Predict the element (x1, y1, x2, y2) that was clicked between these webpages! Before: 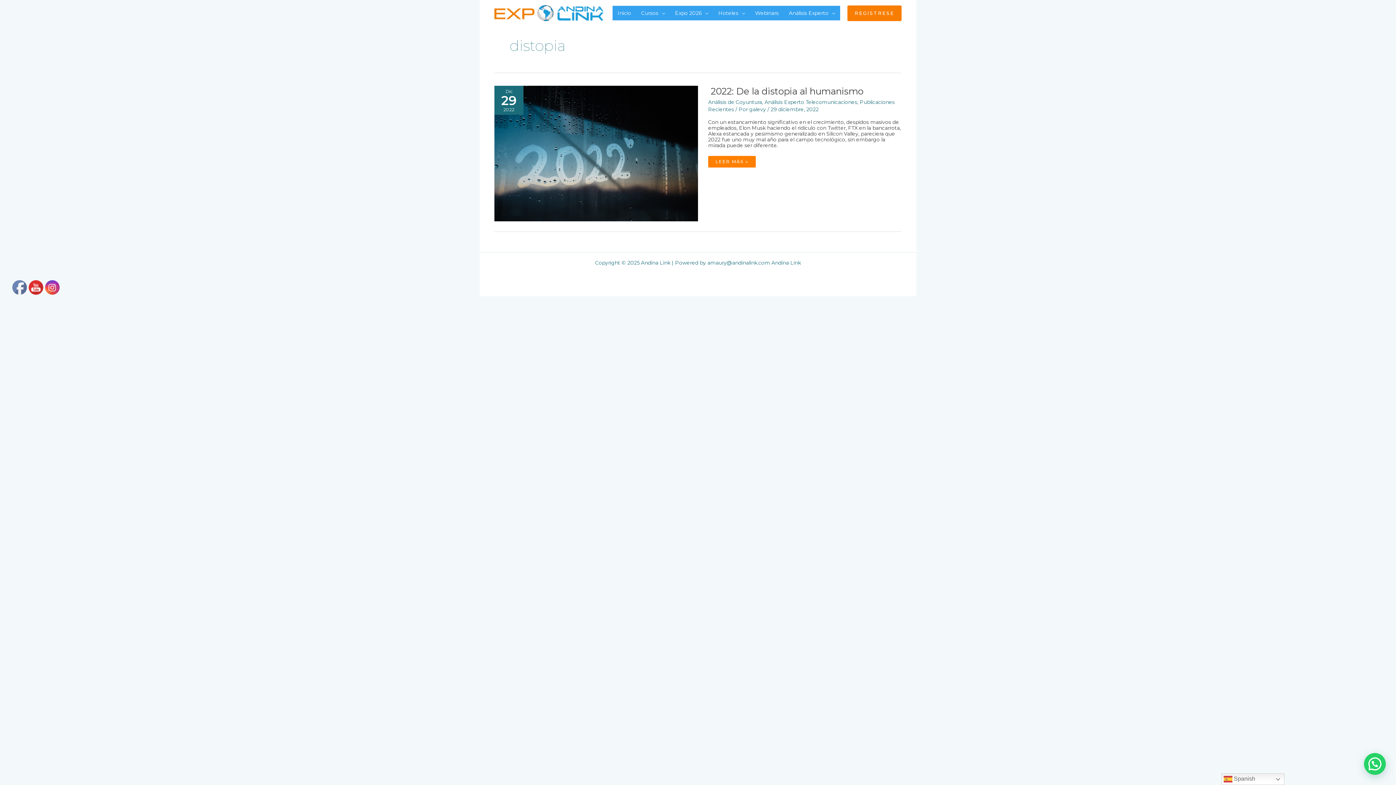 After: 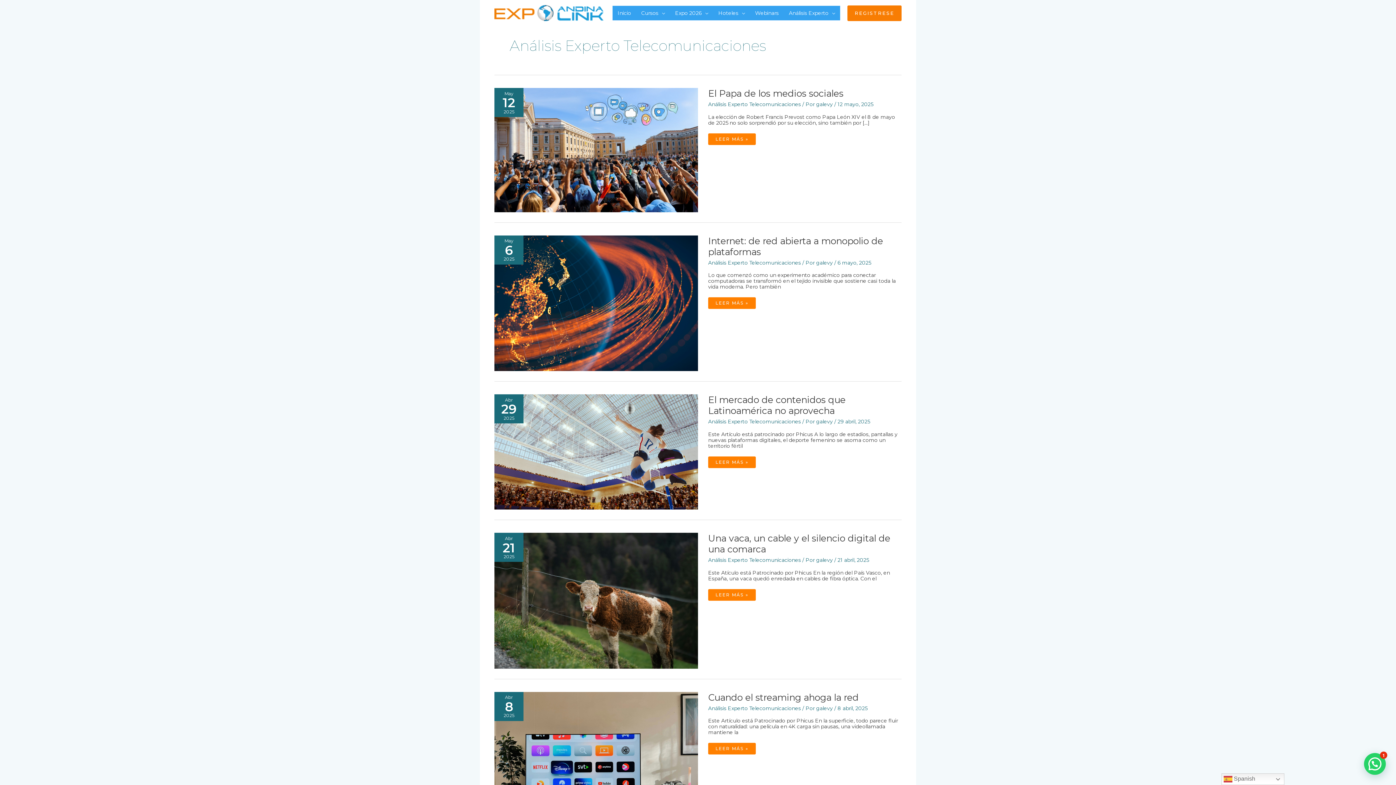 Action: bbox: (764, 98, 857, 105) label: Análisis Experto Telecomunicaciones